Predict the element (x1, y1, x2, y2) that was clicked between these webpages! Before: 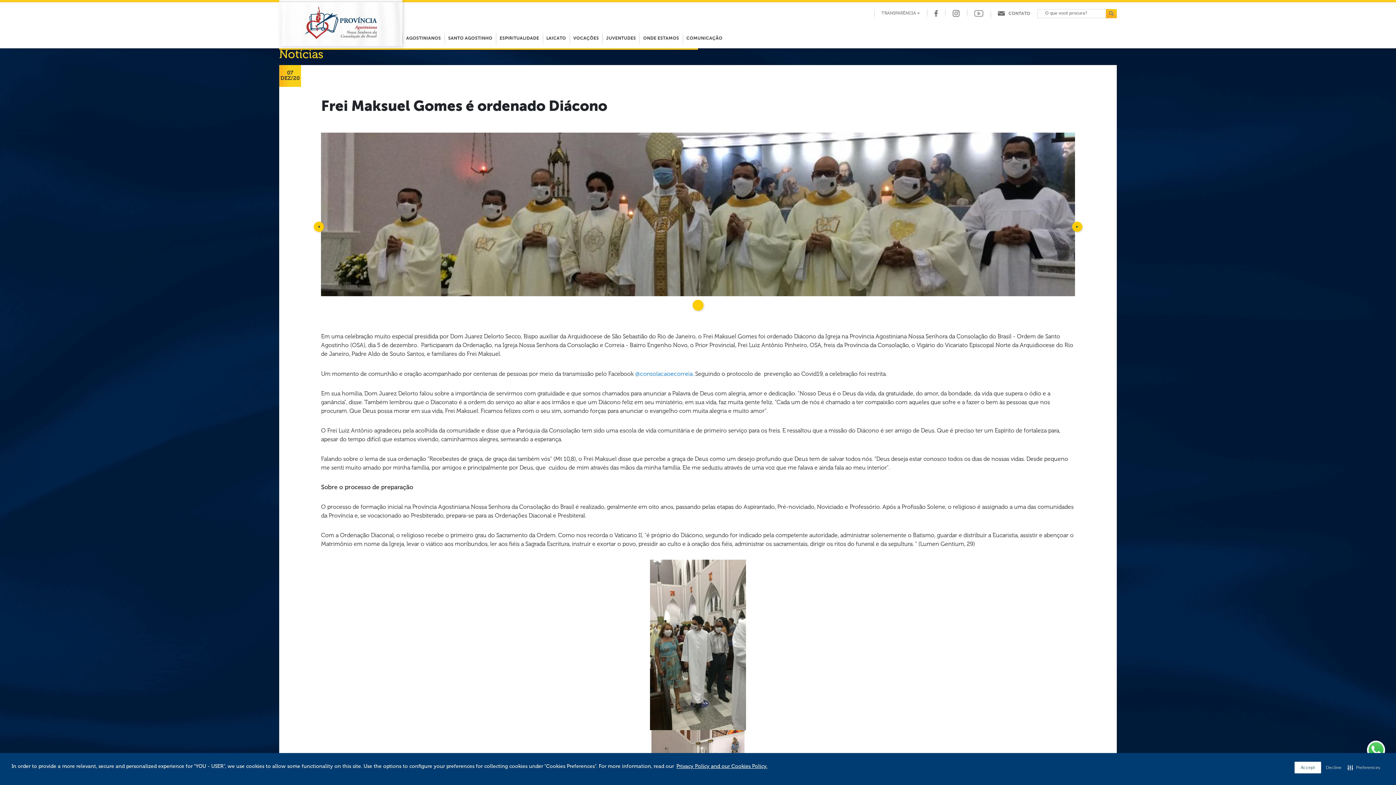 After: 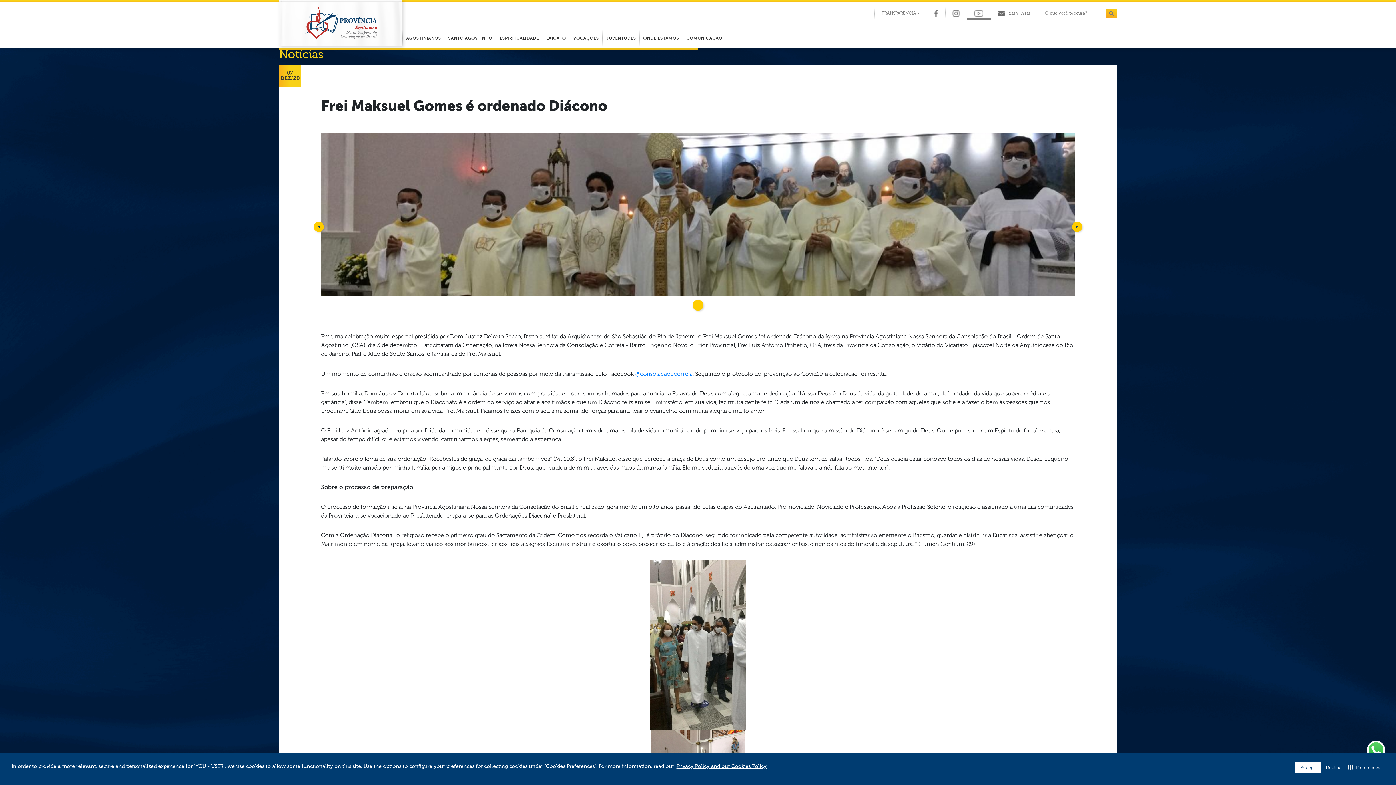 Action: bbox: (974, 9, 983, 17)